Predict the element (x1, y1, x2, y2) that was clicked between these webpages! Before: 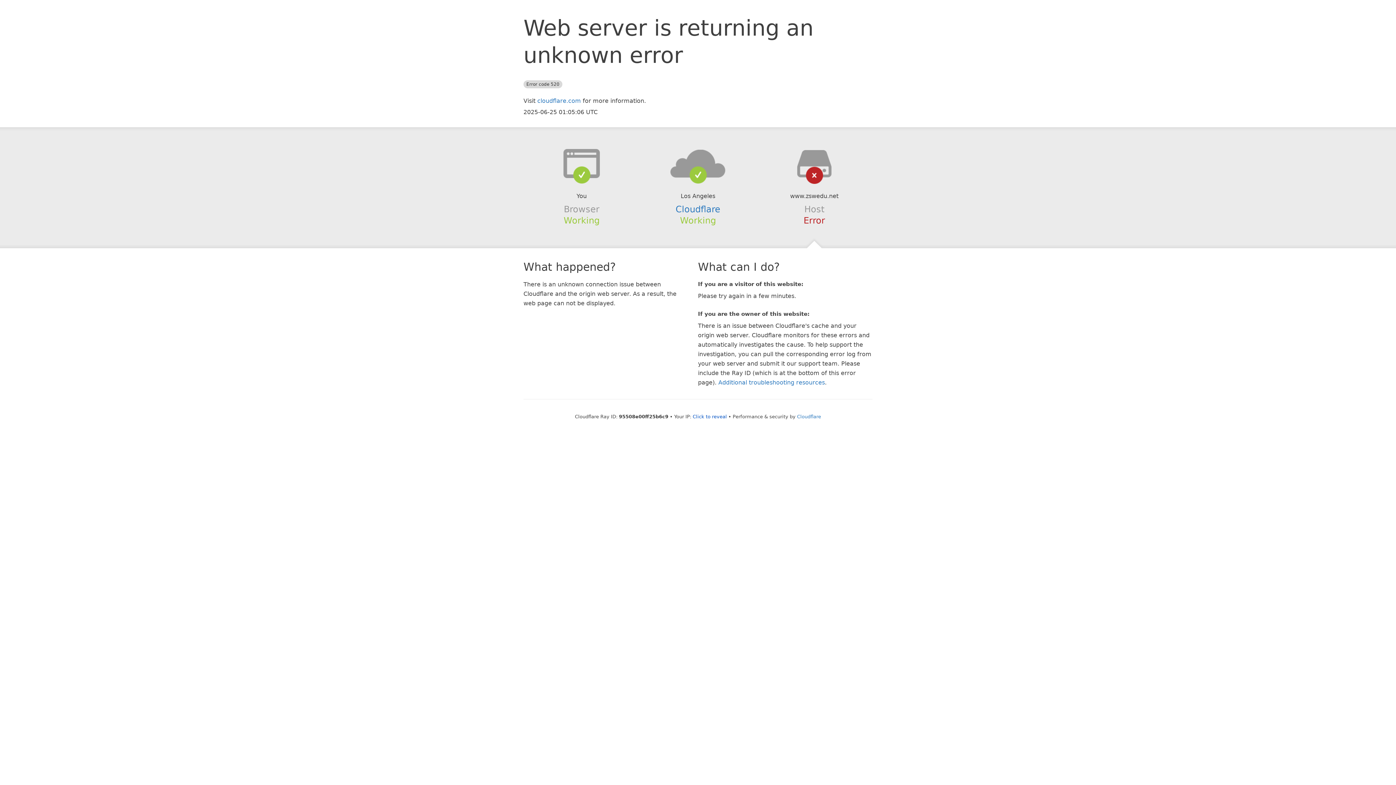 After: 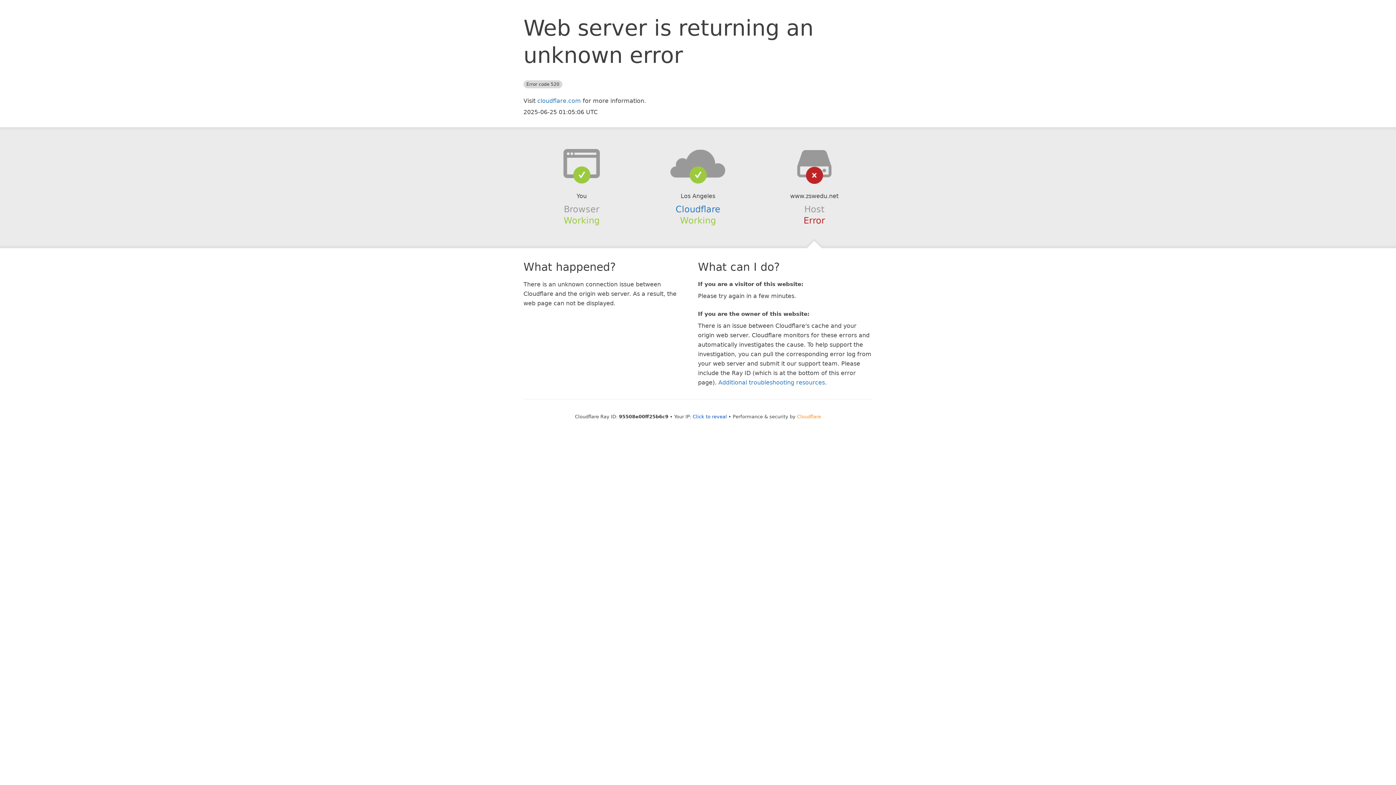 Action: label: Cloudflare bbox: (797, 414, 821, 419)